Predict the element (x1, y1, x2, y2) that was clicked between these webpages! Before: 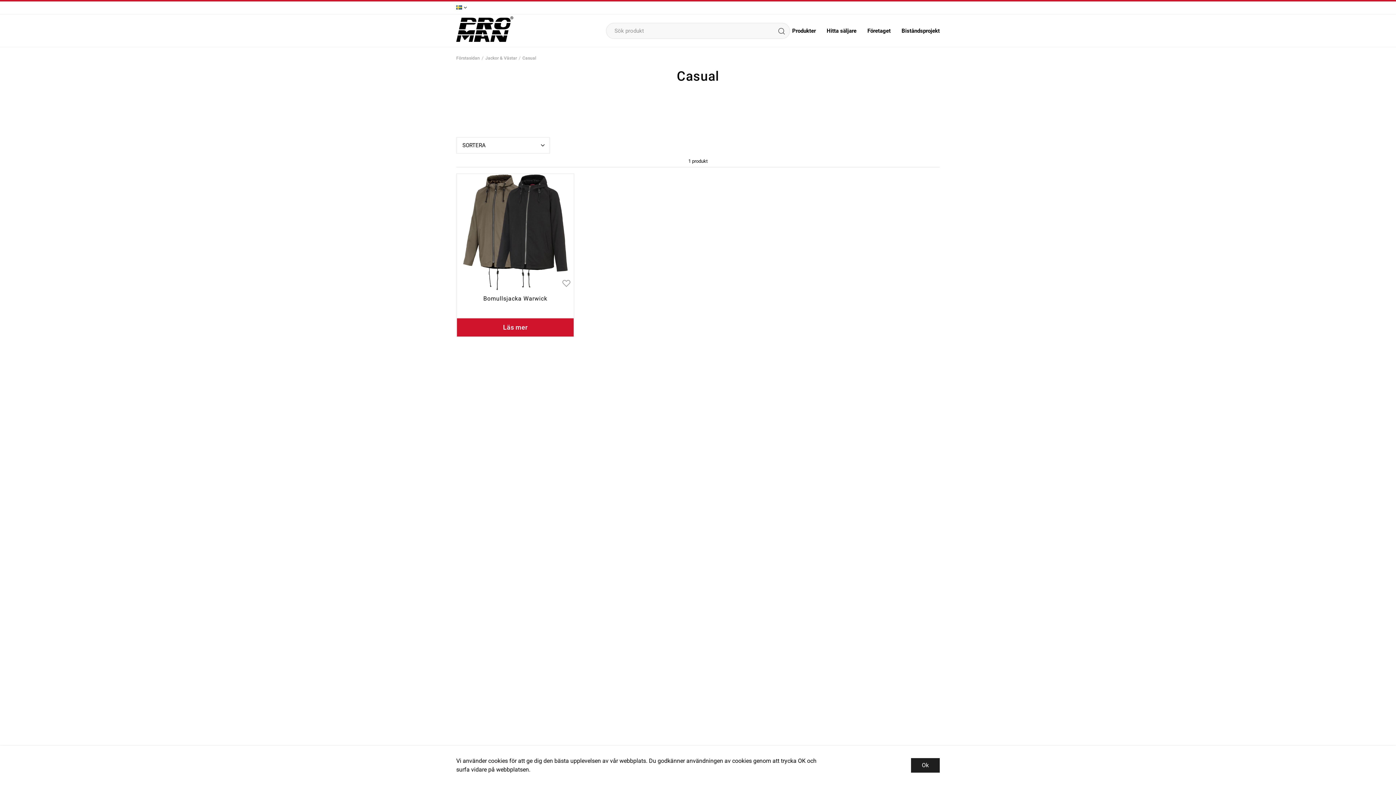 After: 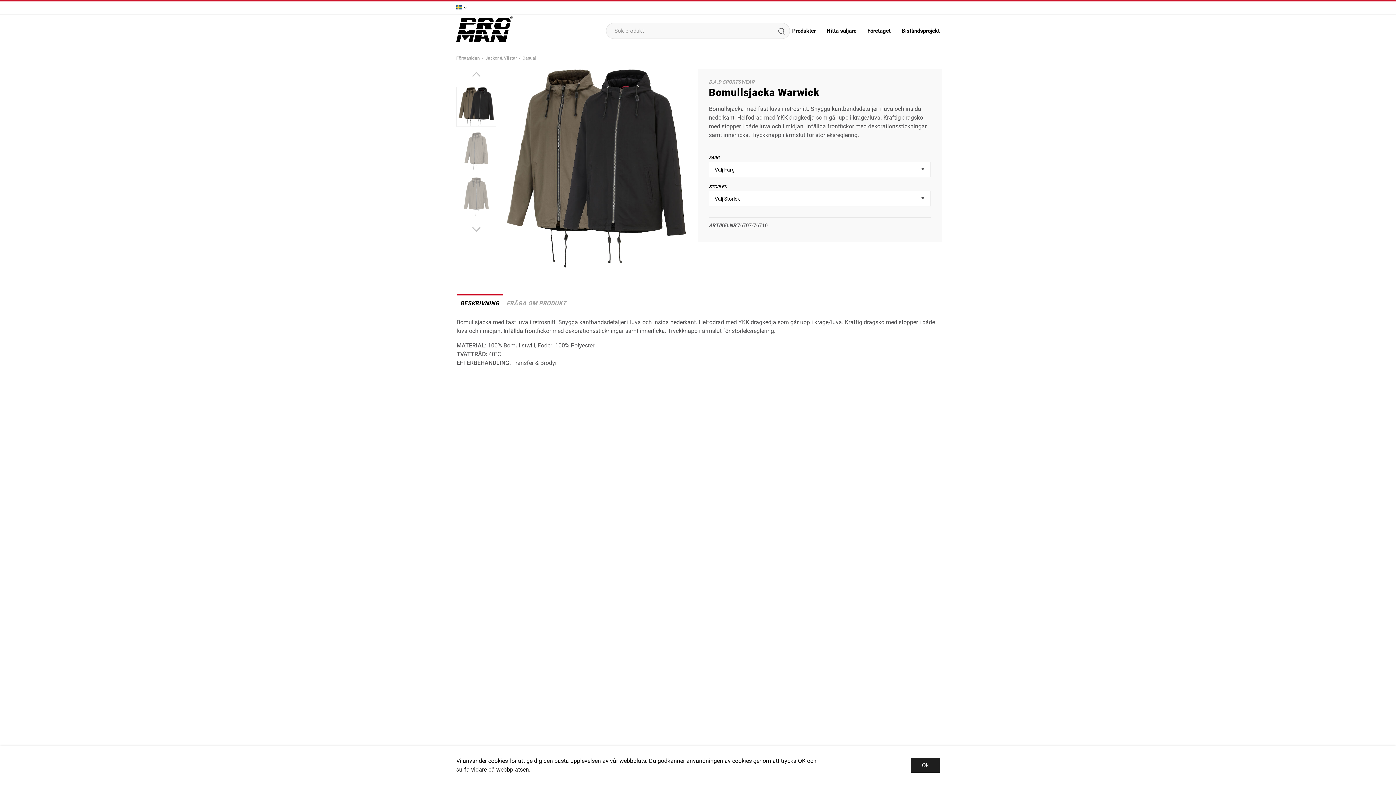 Action: label: Bomullsjacka Warwick bbox: (483, 295, 547, 302)